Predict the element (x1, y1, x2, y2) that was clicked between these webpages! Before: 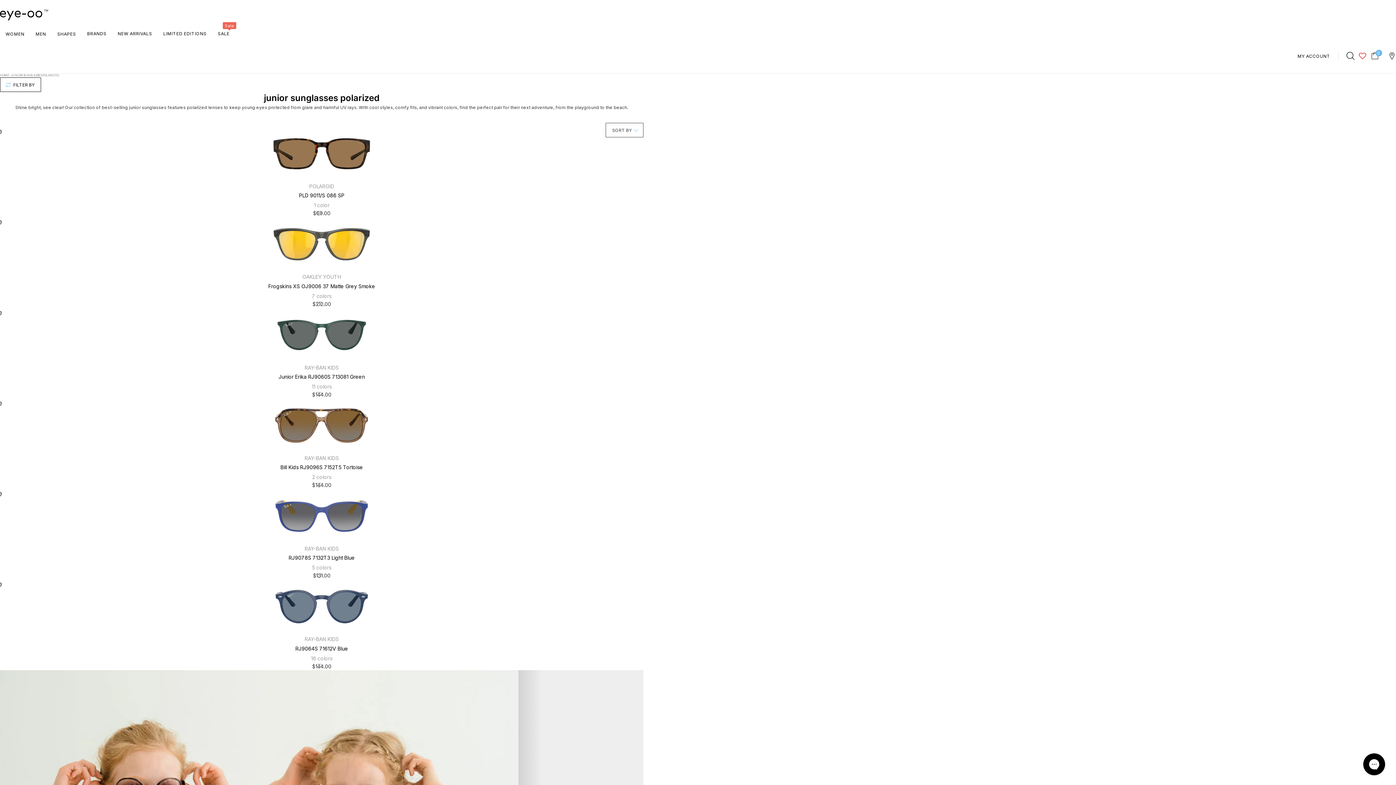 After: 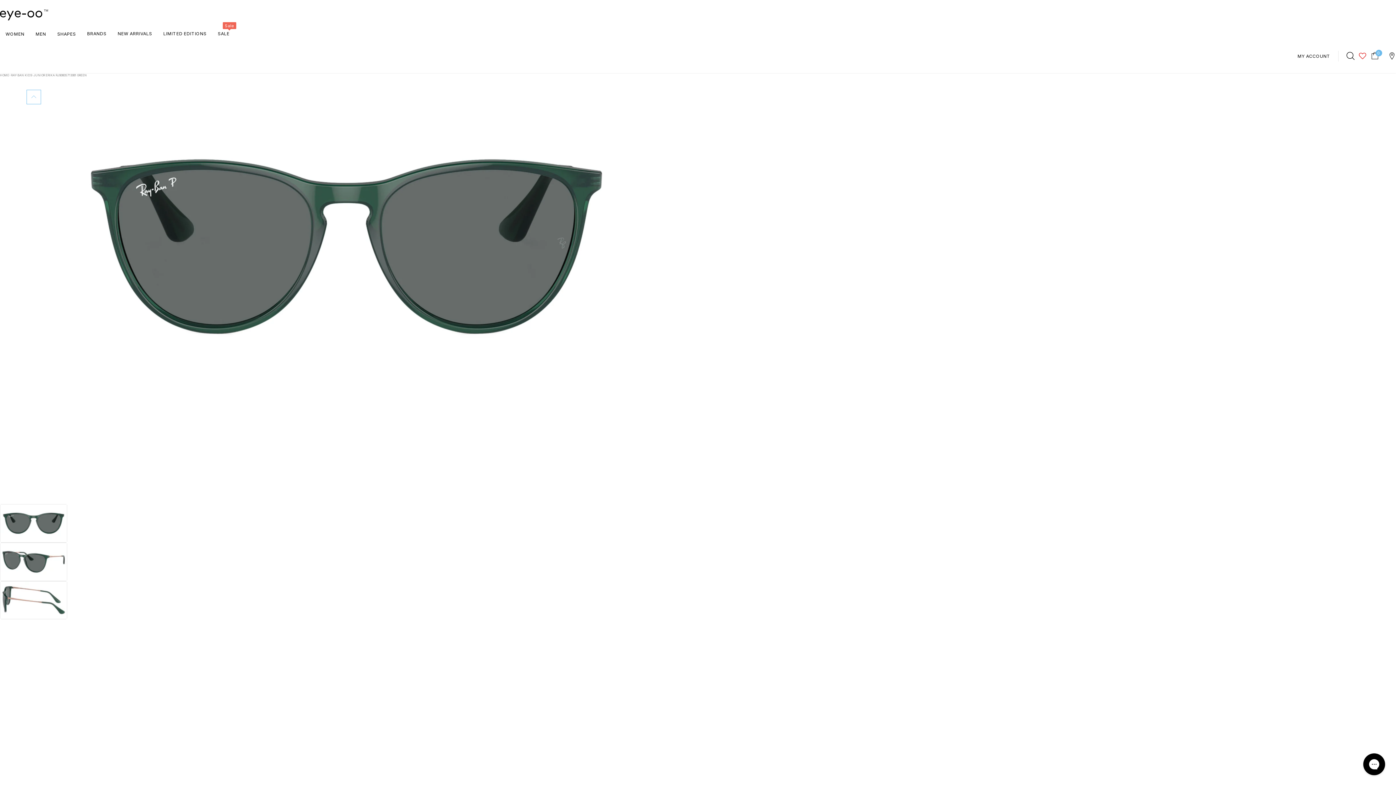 Action: label: Junior Erika RJ9060S 713081 Green bbox: (278, 373, 364, 379)